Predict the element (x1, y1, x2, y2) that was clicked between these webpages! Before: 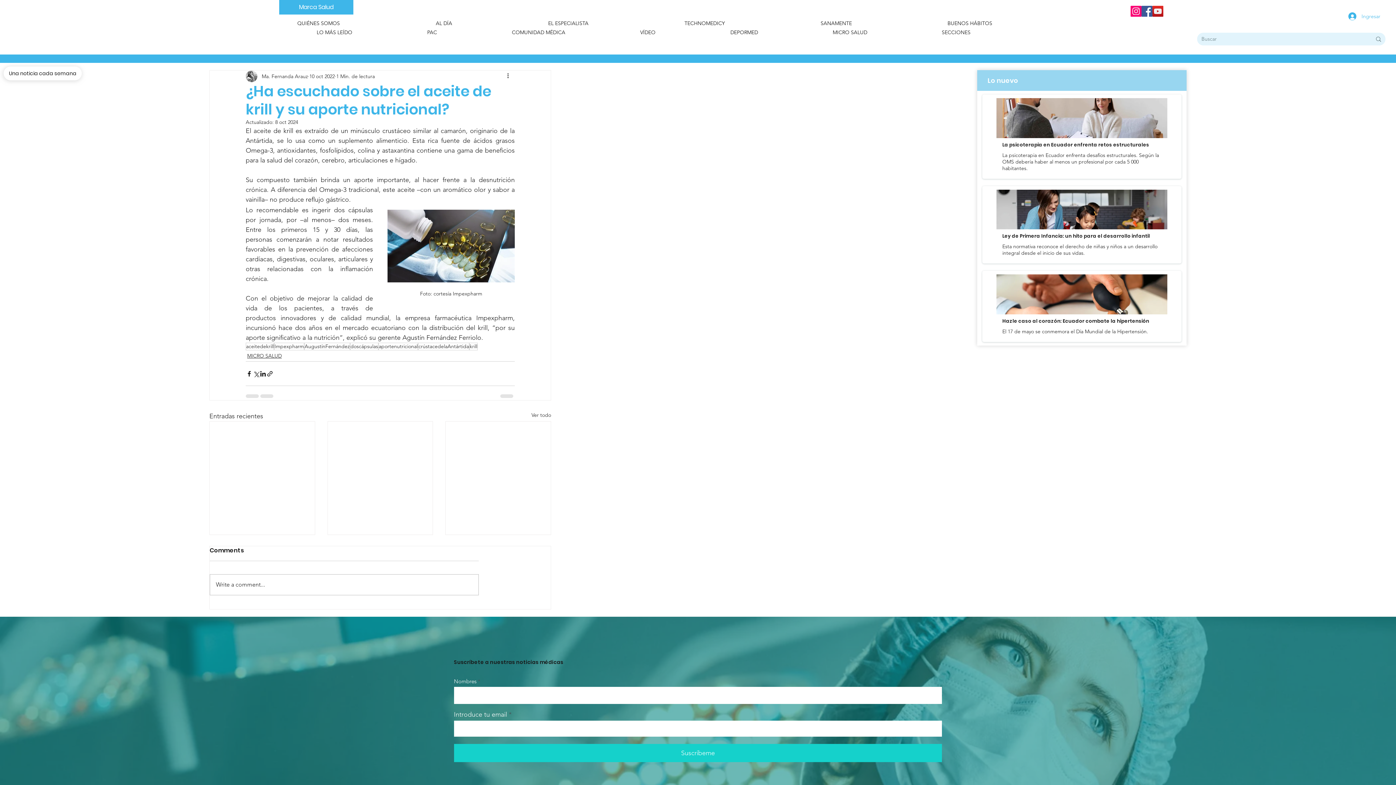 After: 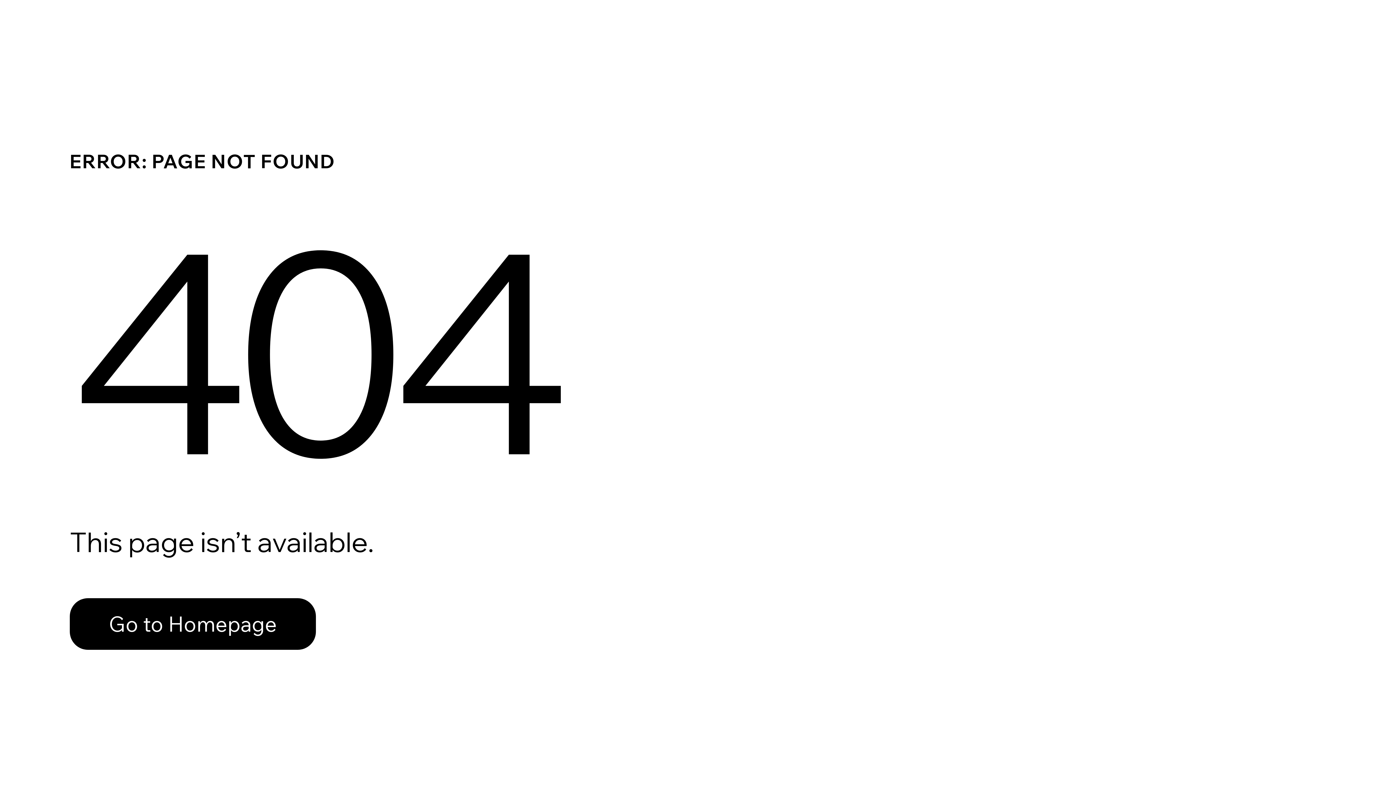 Action: label: Impexpharm bbox: (274, 342, 304, 350)